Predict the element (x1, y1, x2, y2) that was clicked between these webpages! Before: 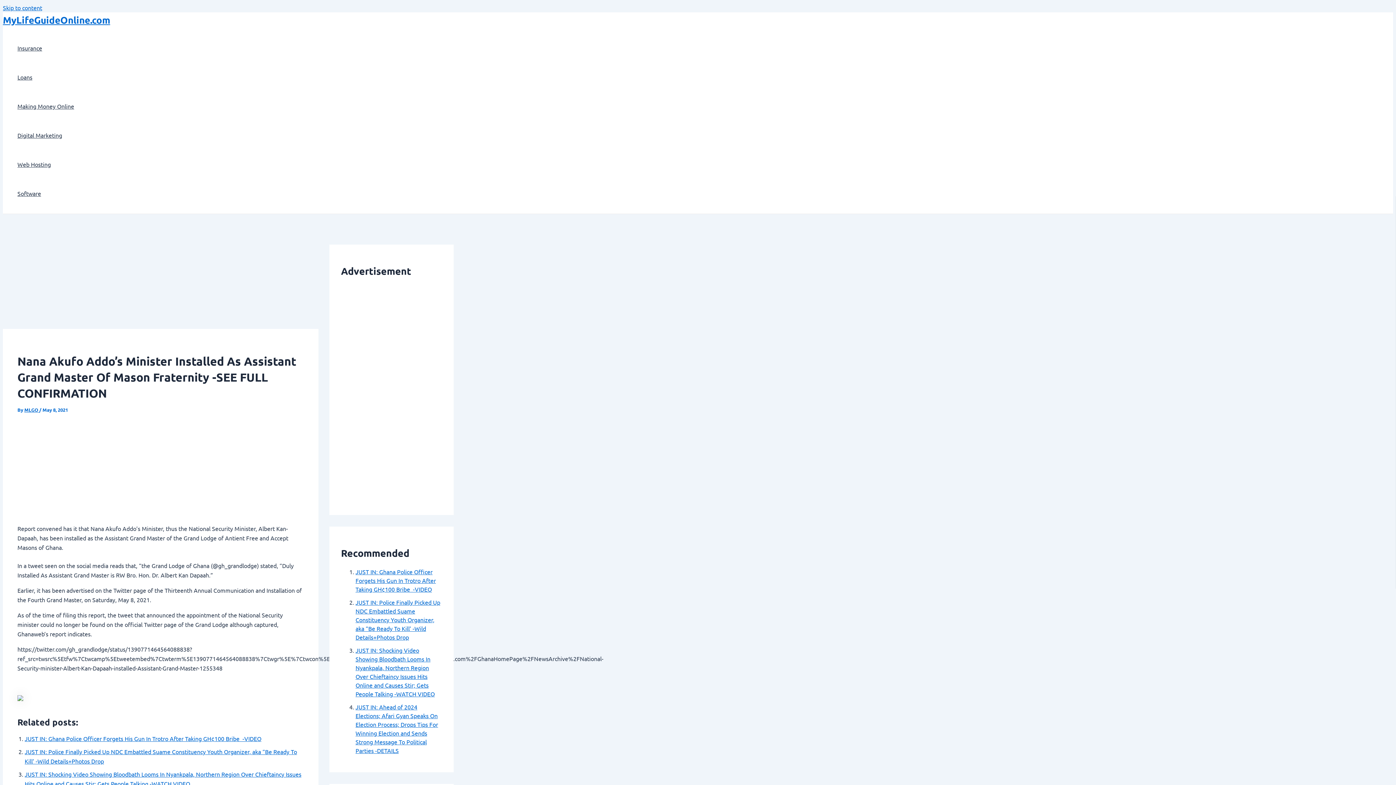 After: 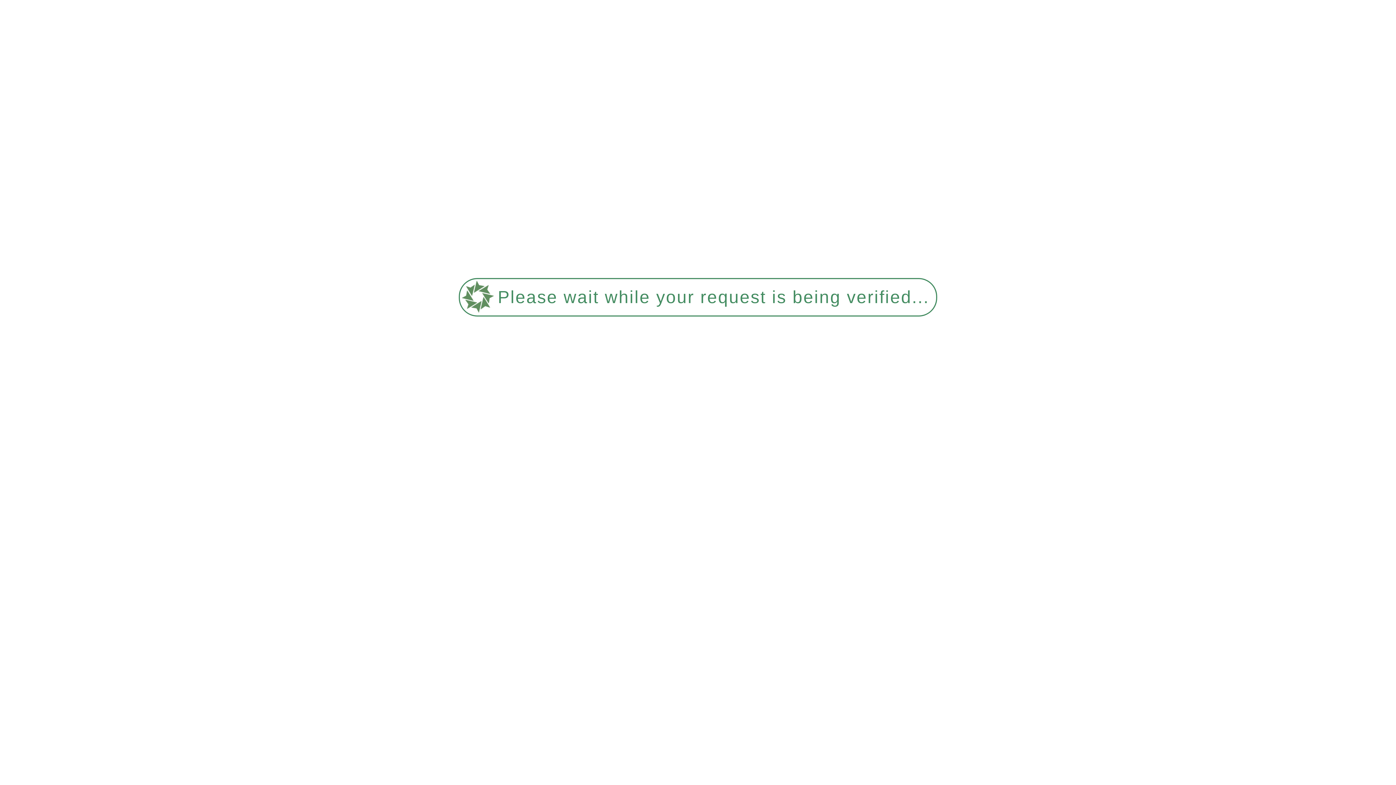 Action: label: Insurance bbox: (17, 33, 74, 62)